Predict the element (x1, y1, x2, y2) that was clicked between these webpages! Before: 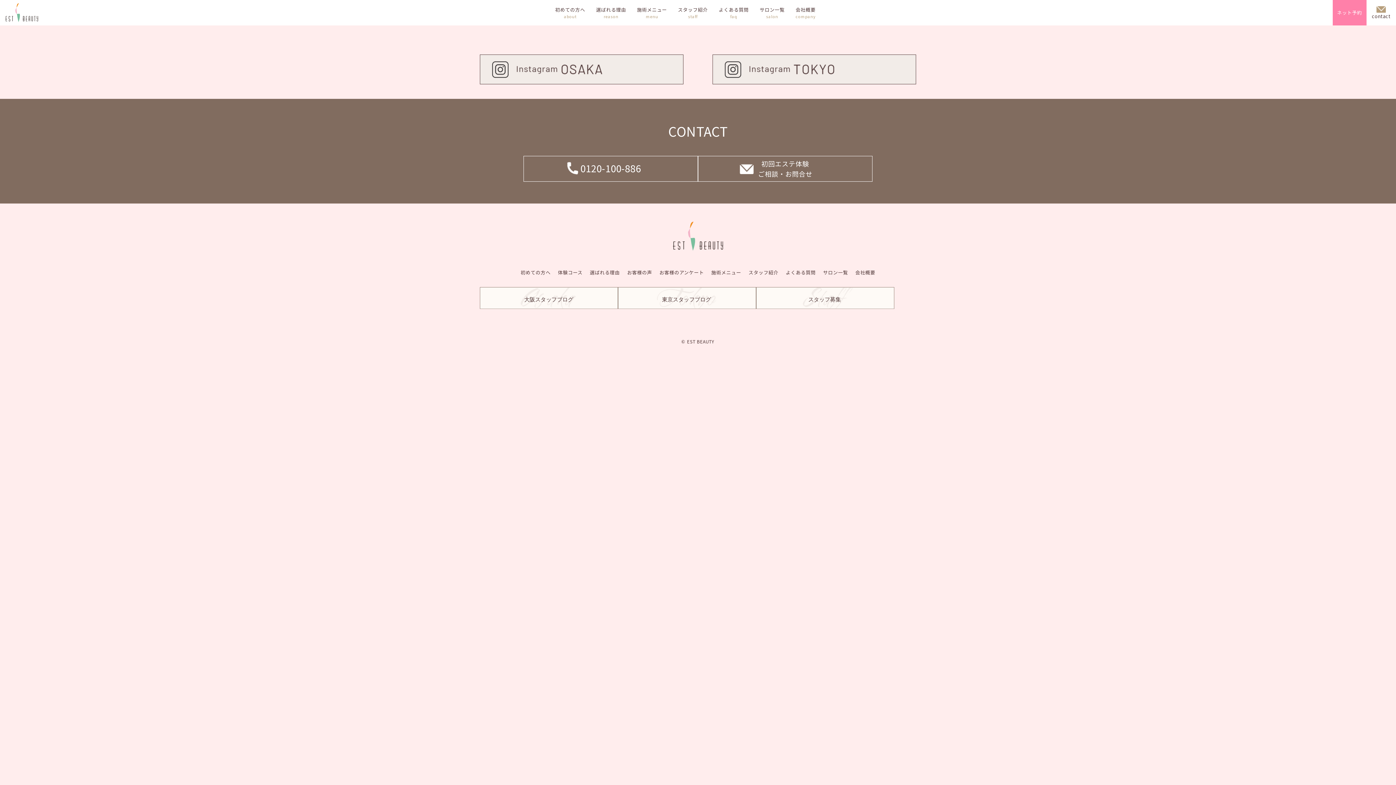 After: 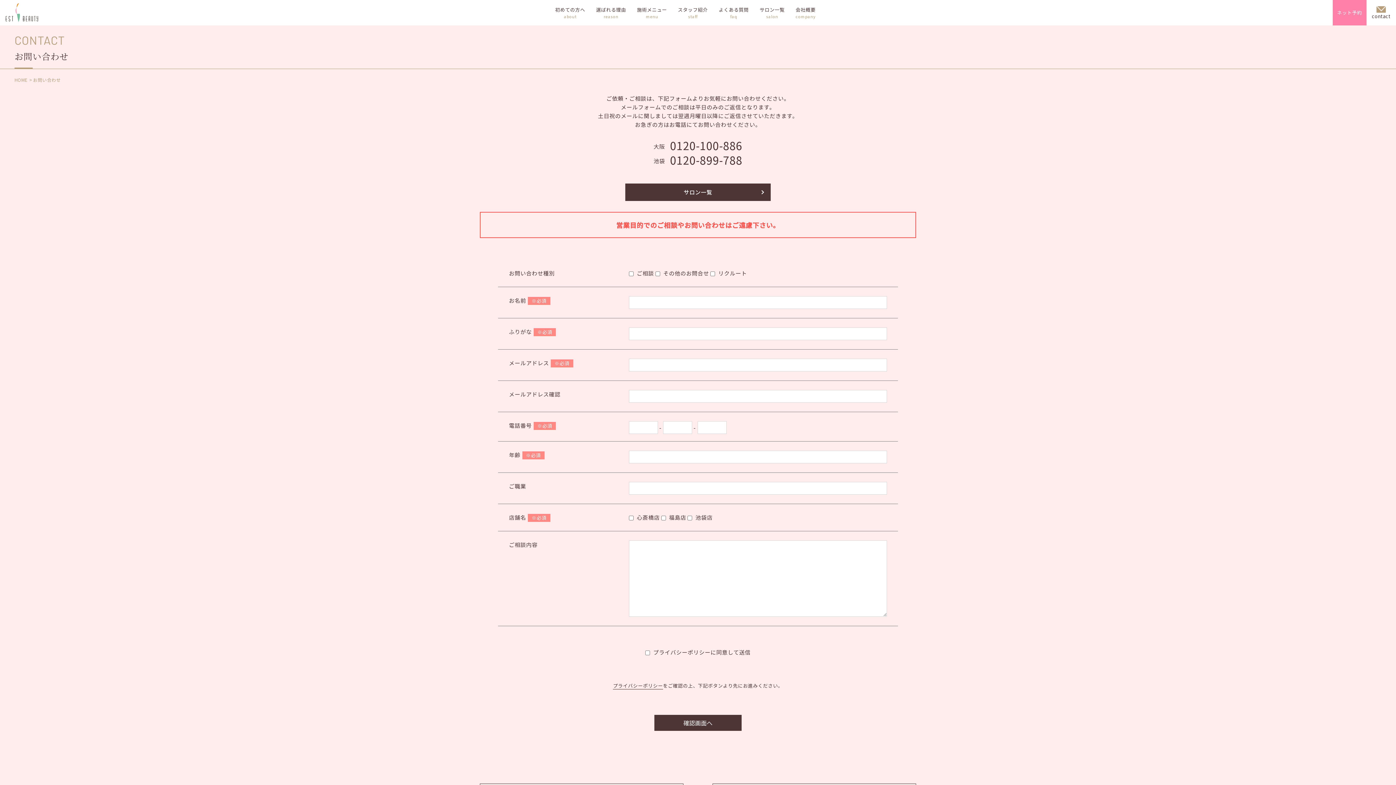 Action: bbox: (698, 156, 872, 181) label: 初回エステ体験
ご相談・お問合せ